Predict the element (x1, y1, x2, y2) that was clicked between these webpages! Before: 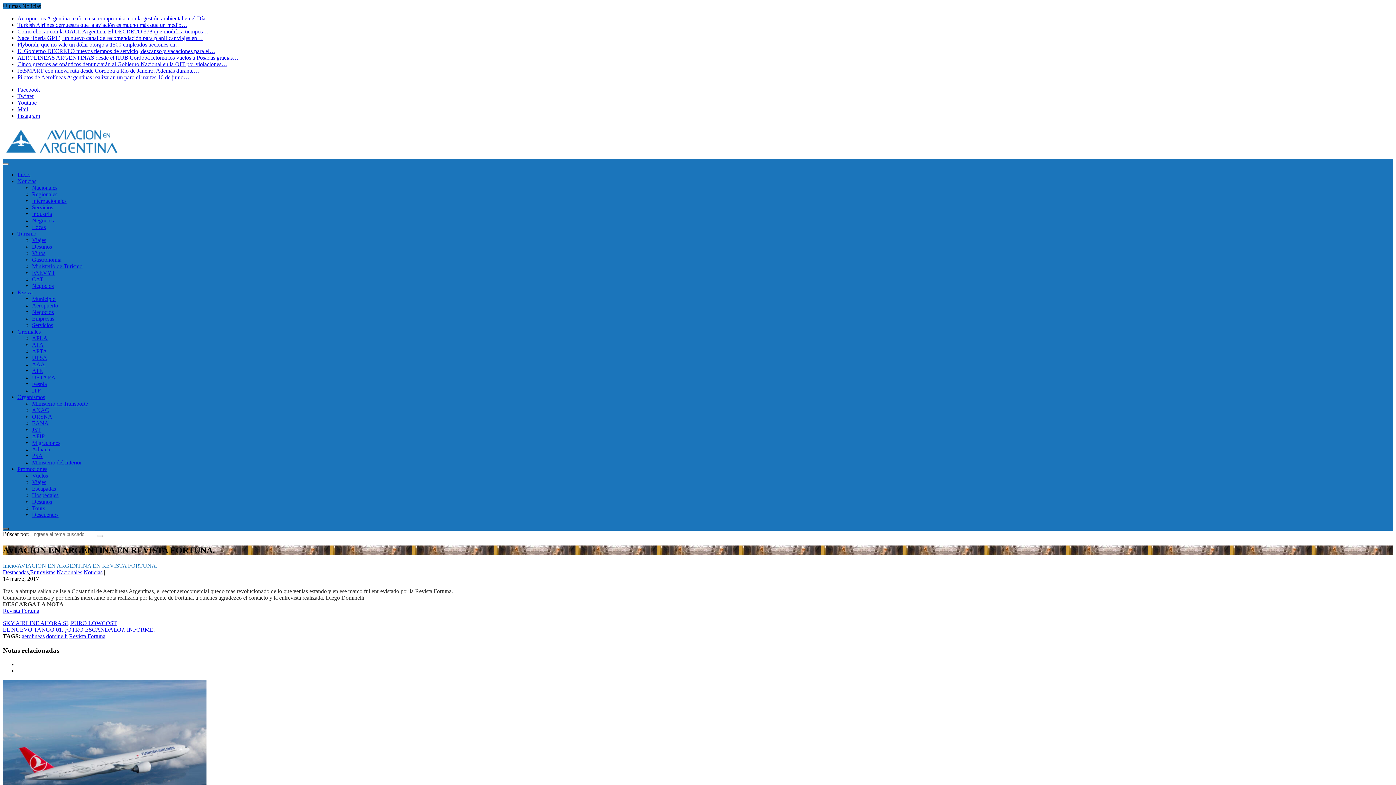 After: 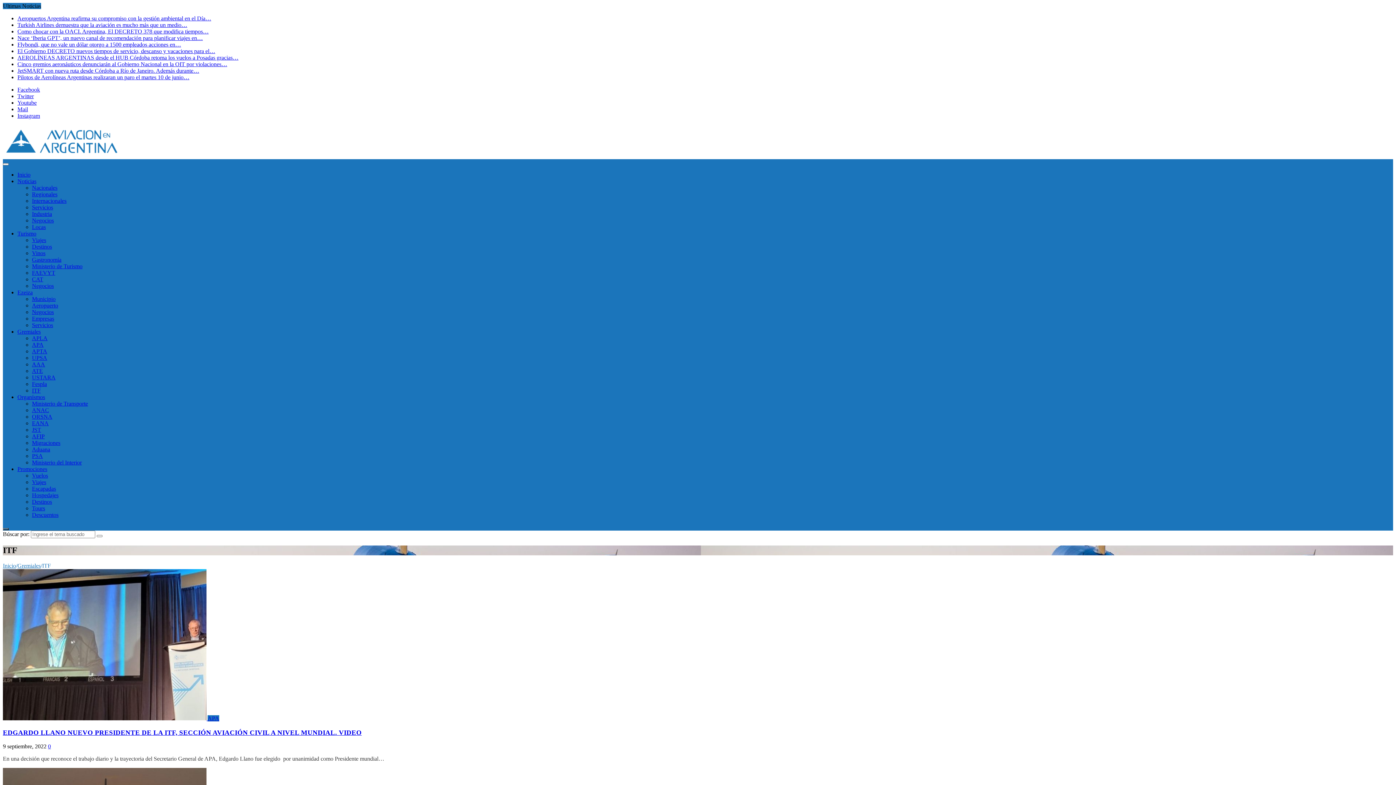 Action: label: ITF bbox: (32, 387, 40, 393)